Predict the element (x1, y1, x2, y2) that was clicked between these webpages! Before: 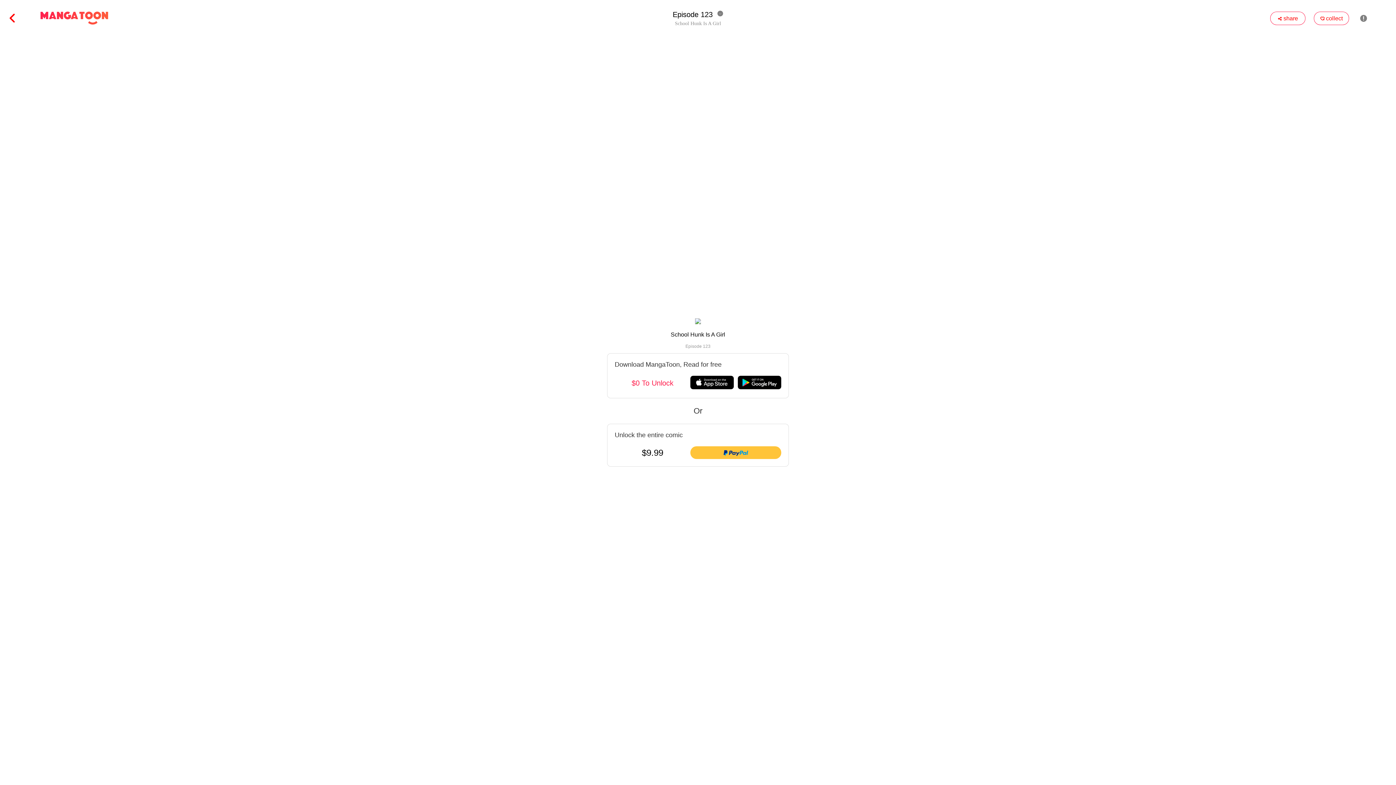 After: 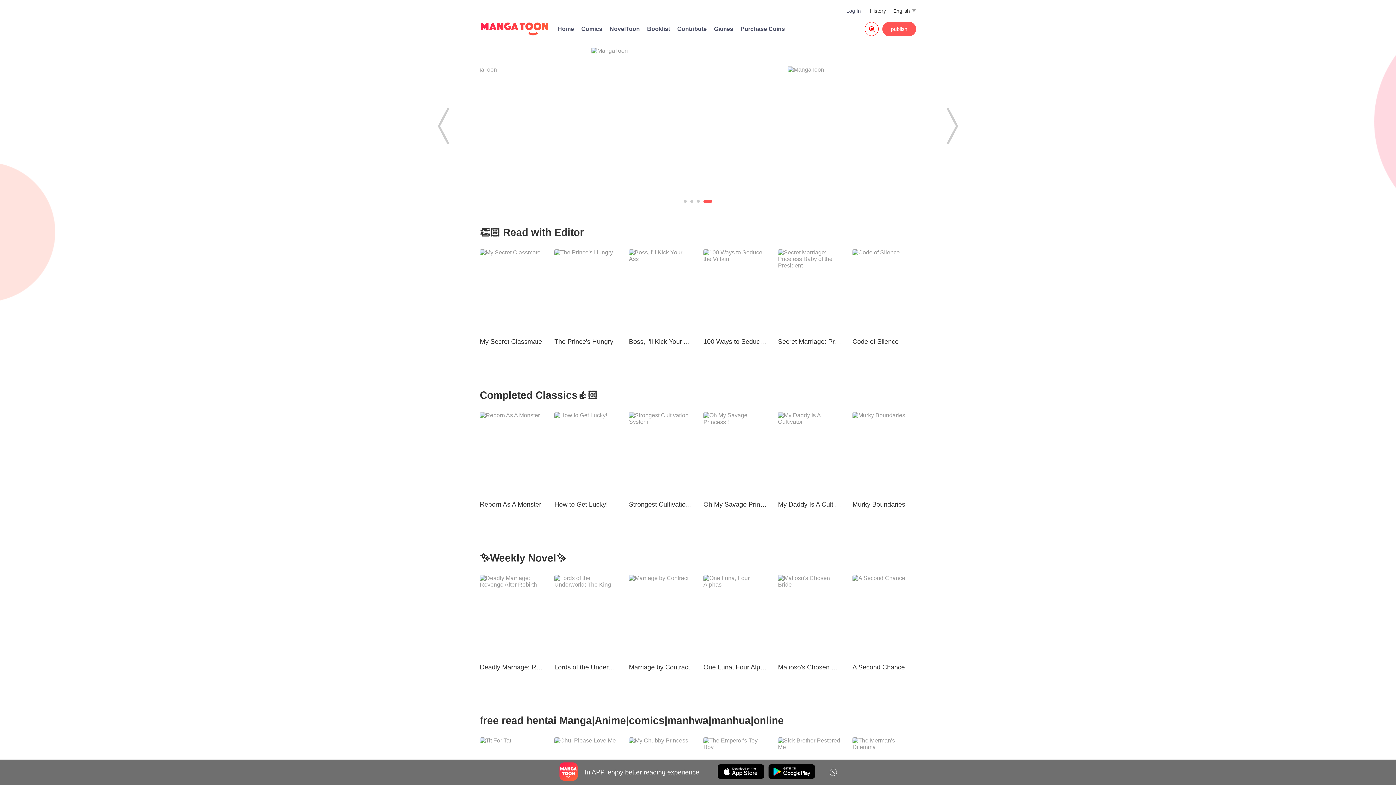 Action: bbox: (16, 10, 110, 25)